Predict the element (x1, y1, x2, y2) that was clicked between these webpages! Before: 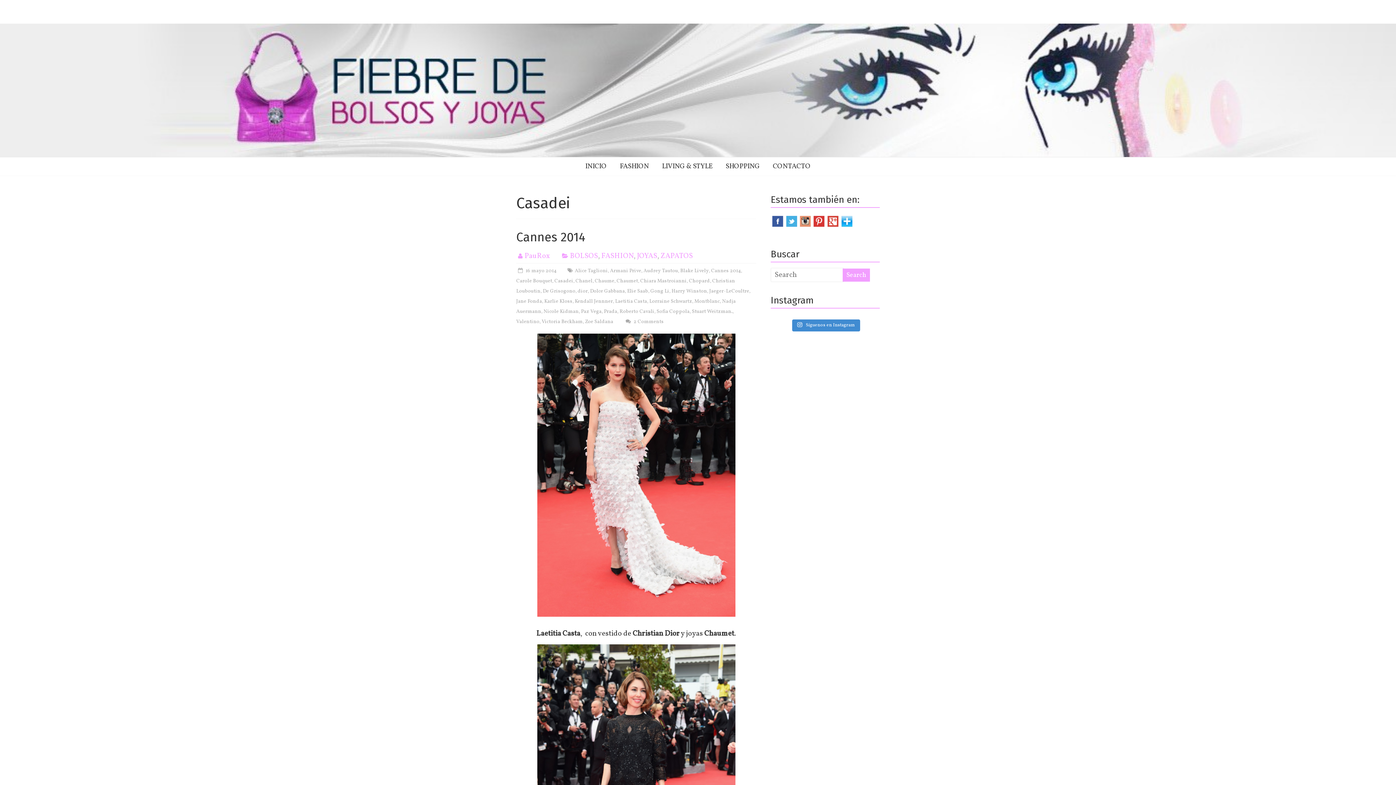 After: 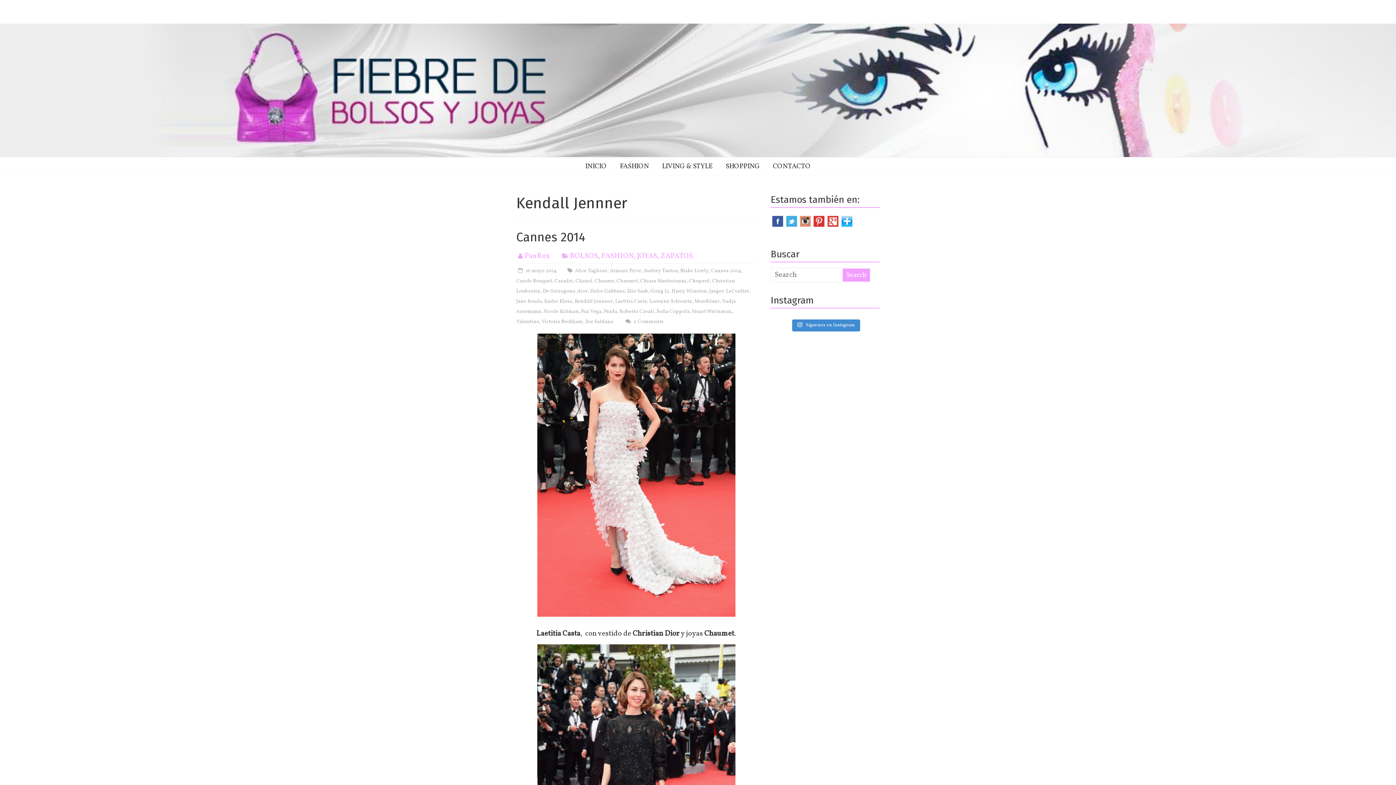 Action: bbox: (574, 298, 613, 305) label: Kendall Jennner